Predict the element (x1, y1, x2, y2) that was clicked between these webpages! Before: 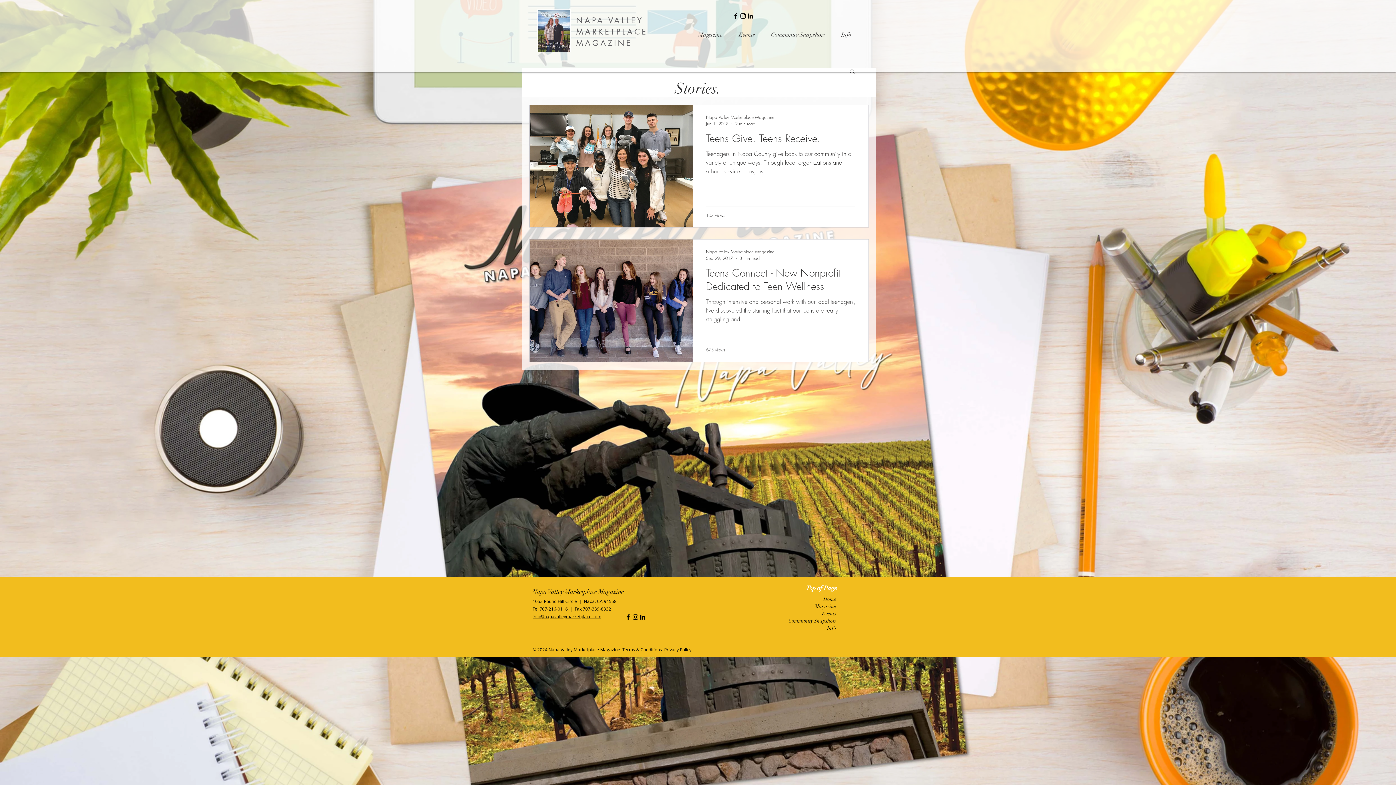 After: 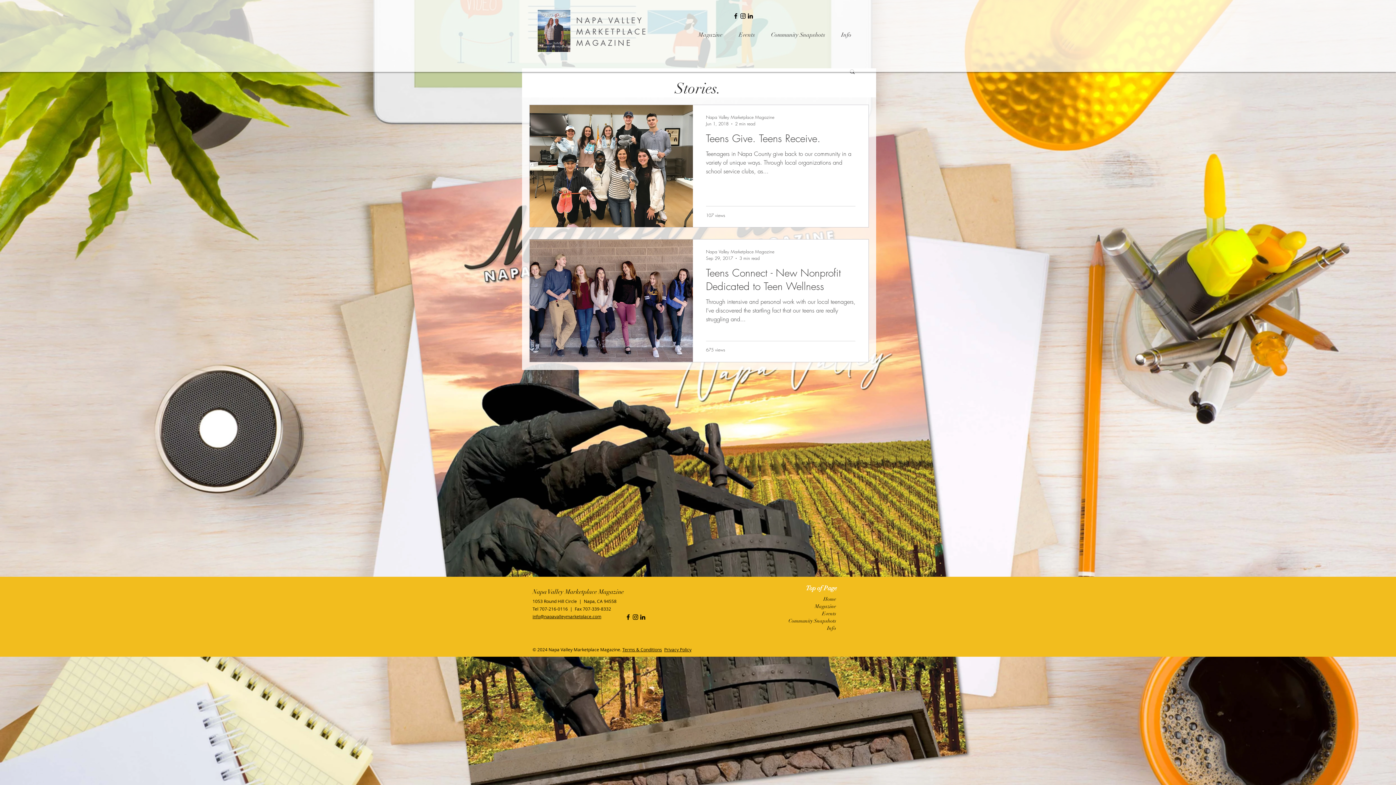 Action: bbox: (746, 12, 754, 19)